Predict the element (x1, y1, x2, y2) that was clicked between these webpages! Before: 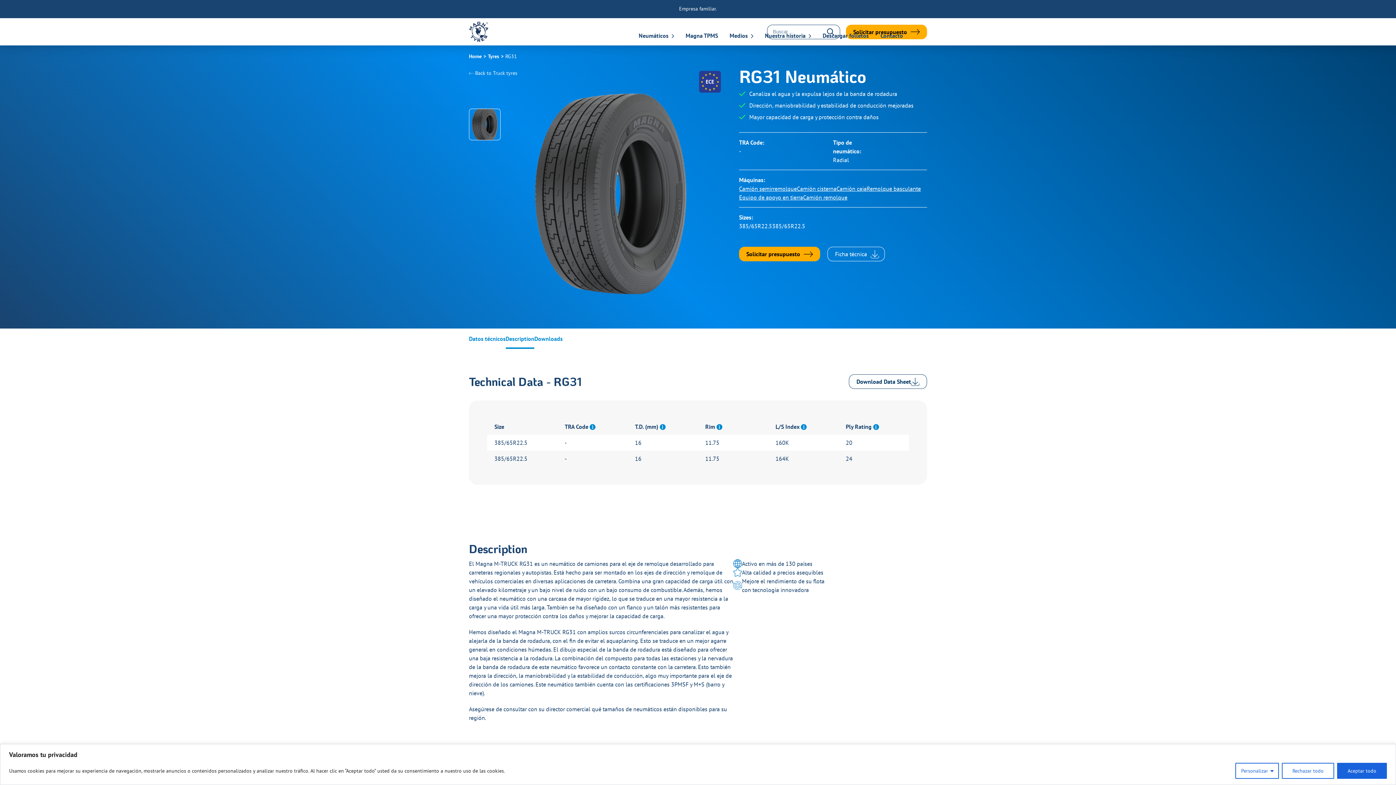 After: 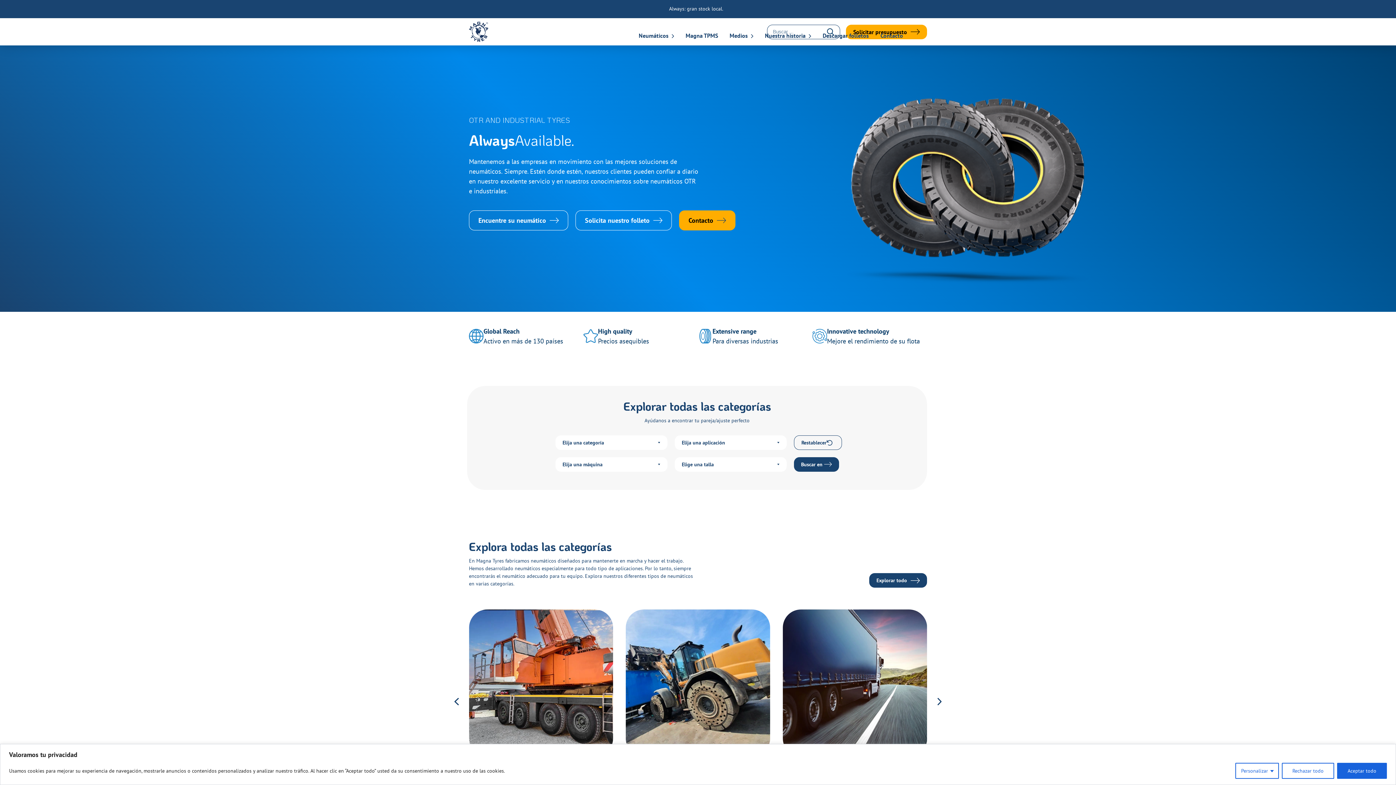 Action: bbox: (469, 53, 488, 59) label: Home